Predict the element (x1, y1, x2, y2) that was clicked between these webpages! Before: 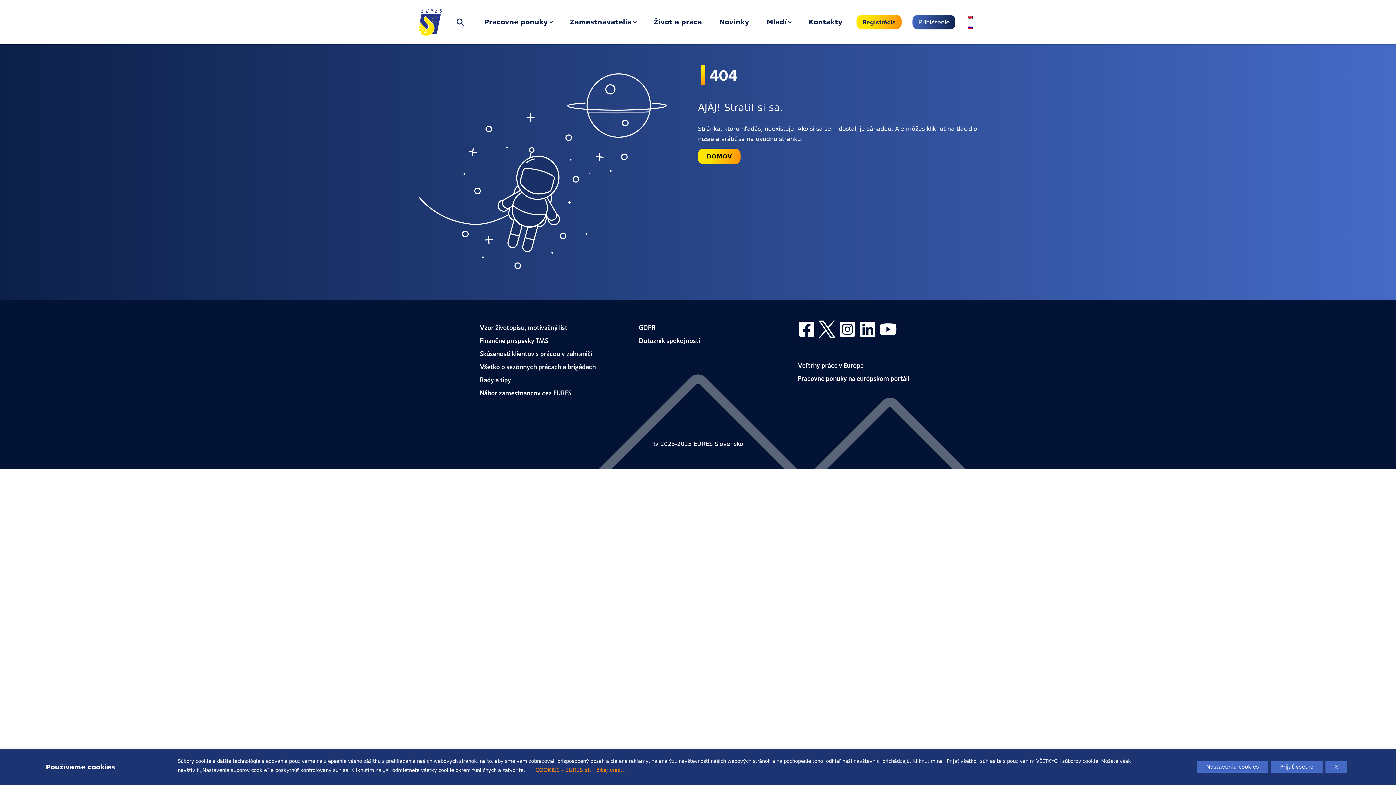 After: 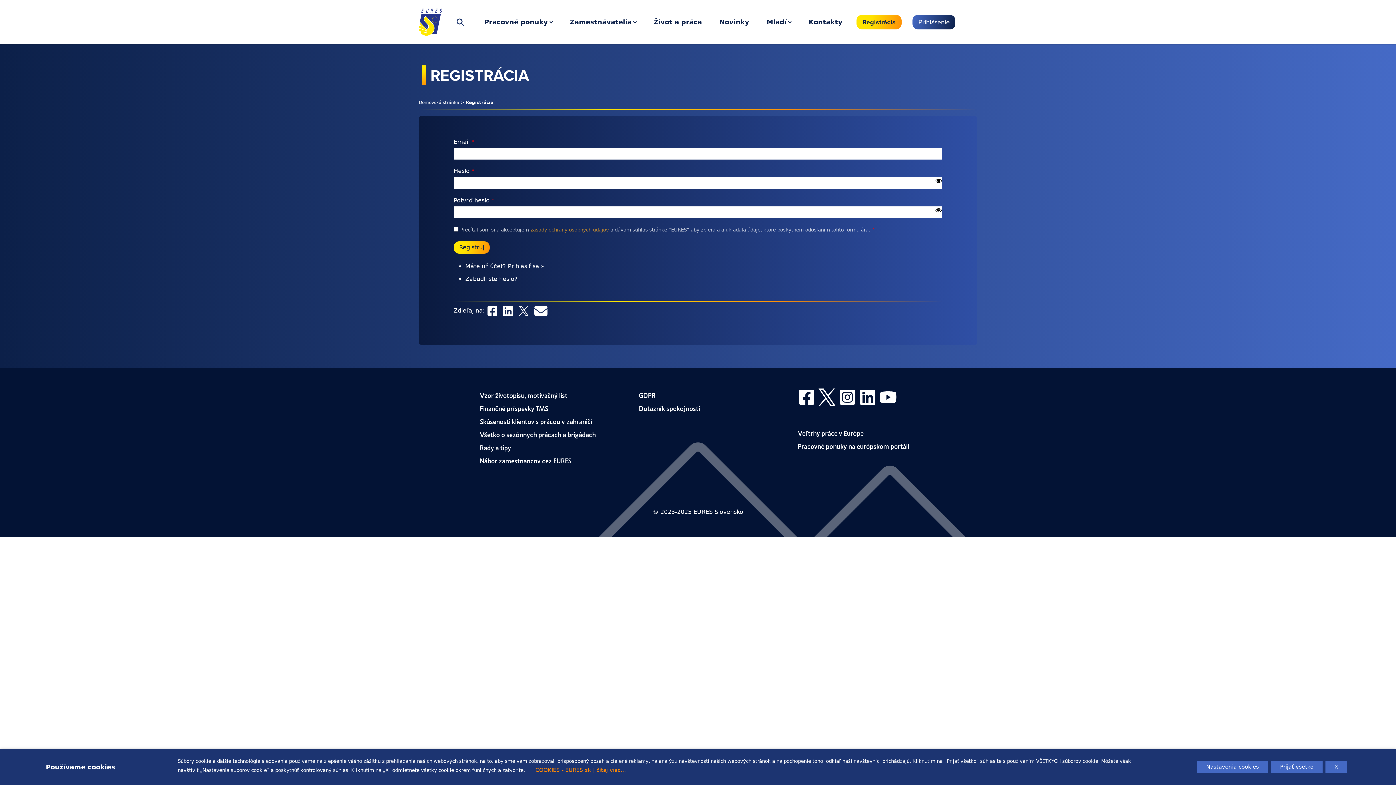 Action: bbox: (856, 14, 901, 29) label: Registrácia